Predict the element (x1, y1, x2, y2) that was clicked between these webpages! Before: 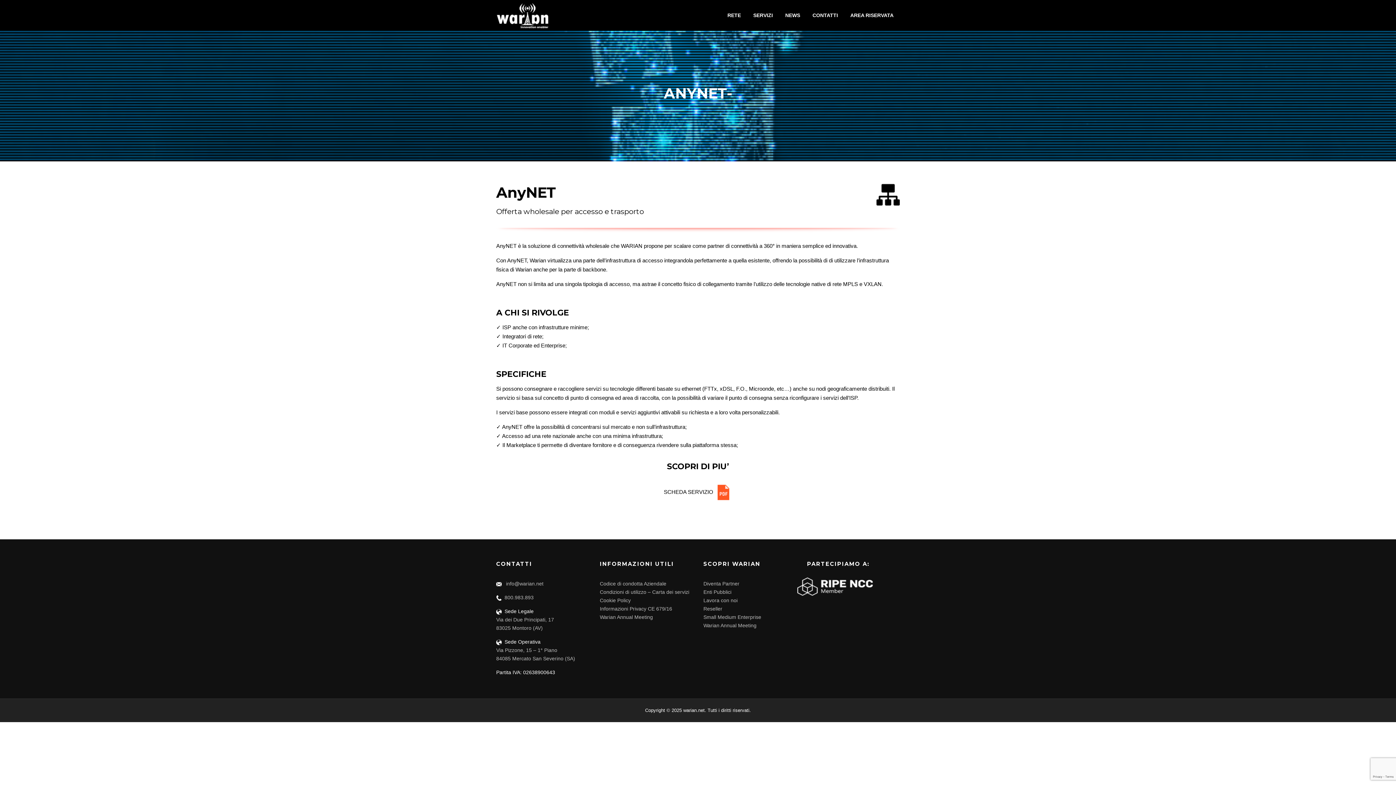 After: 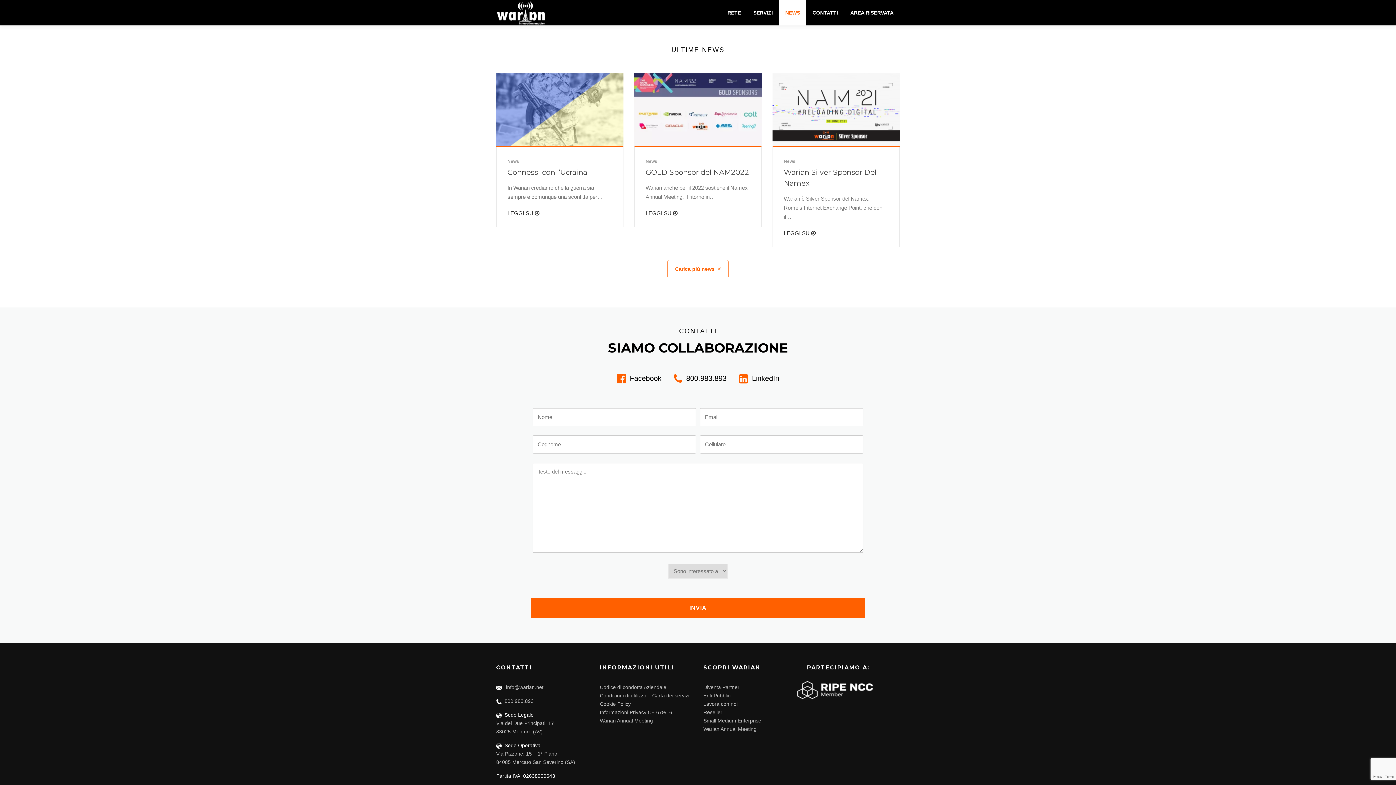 Action: label: NEWS bbox: (779, 0, 806, 30)